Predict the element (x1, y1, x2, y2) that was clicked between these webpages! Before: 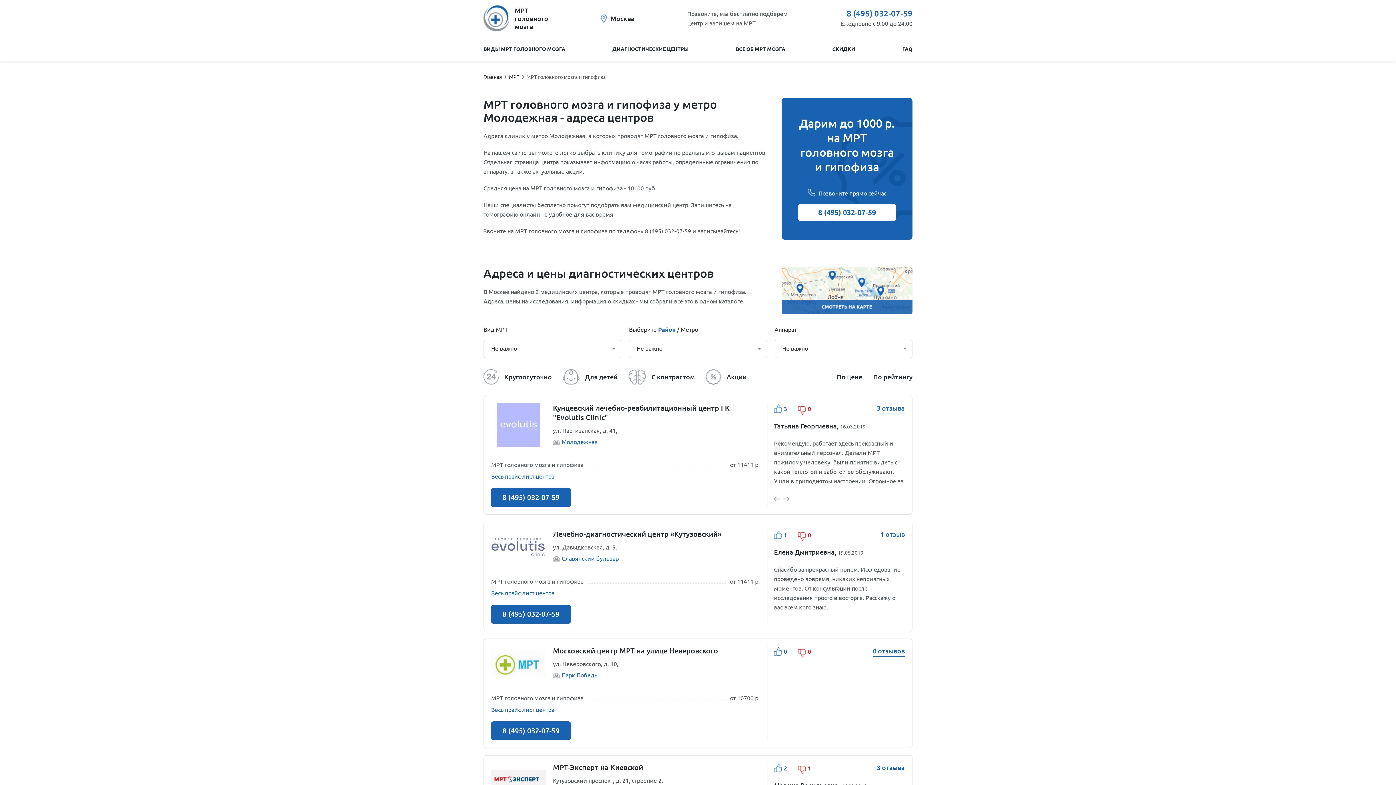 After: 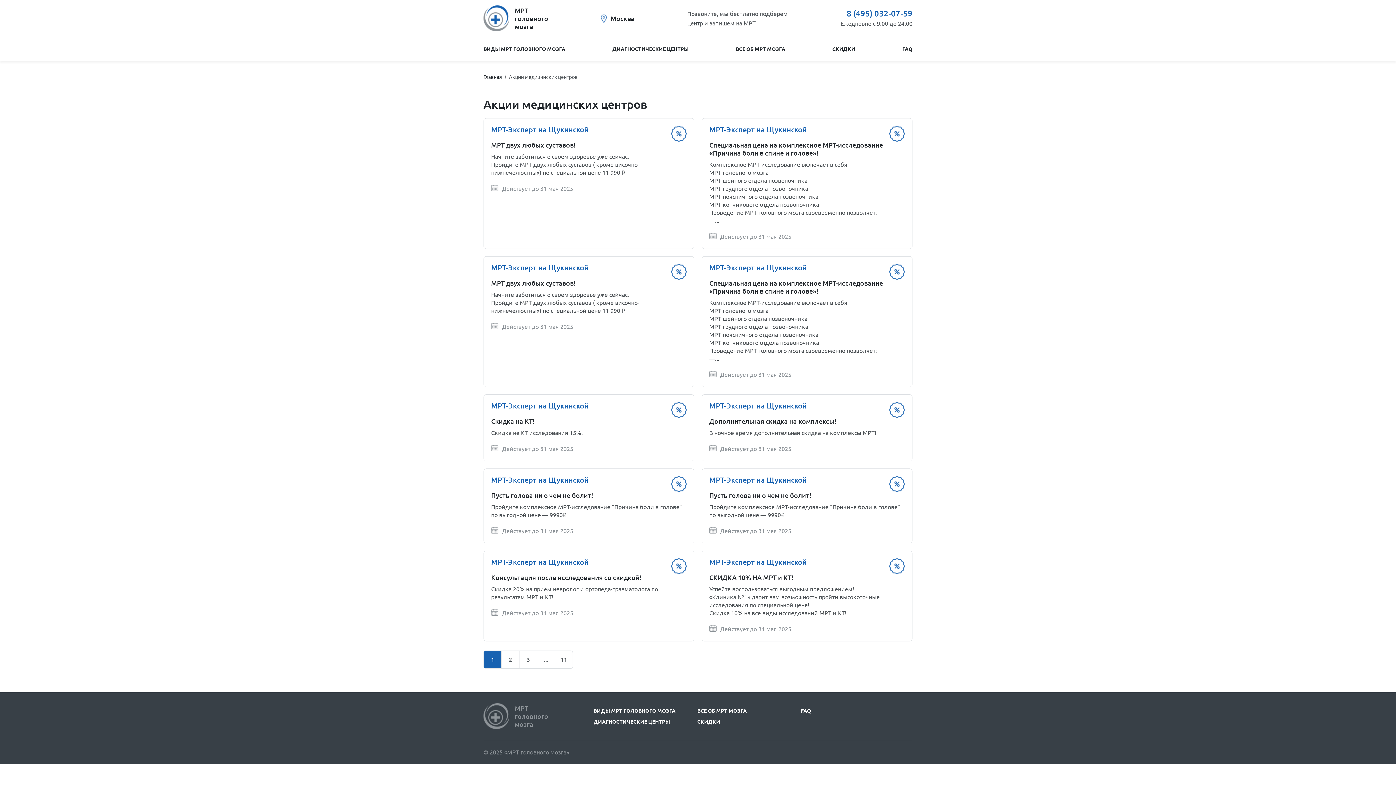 Action: bbox: (832, 44, 855, 53) label: СКИДКИ